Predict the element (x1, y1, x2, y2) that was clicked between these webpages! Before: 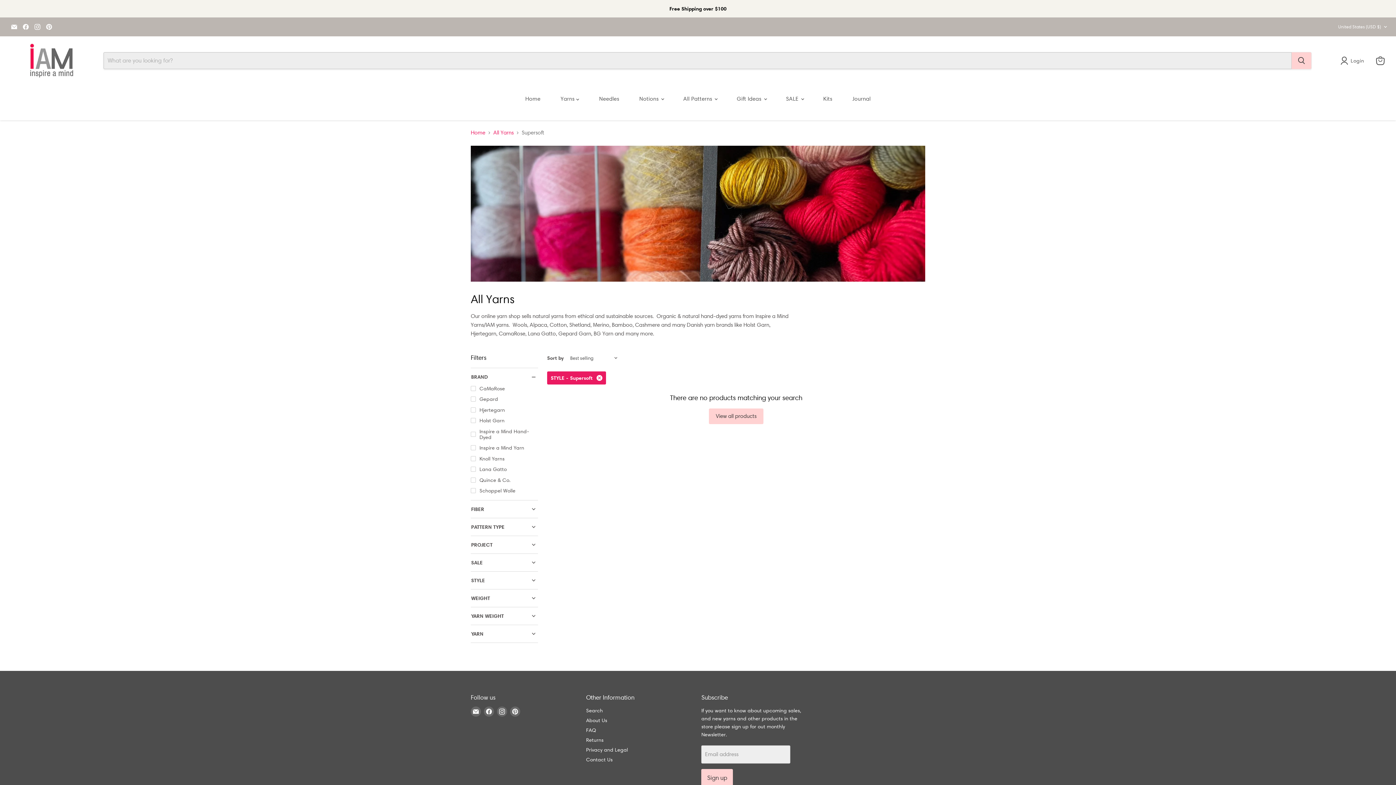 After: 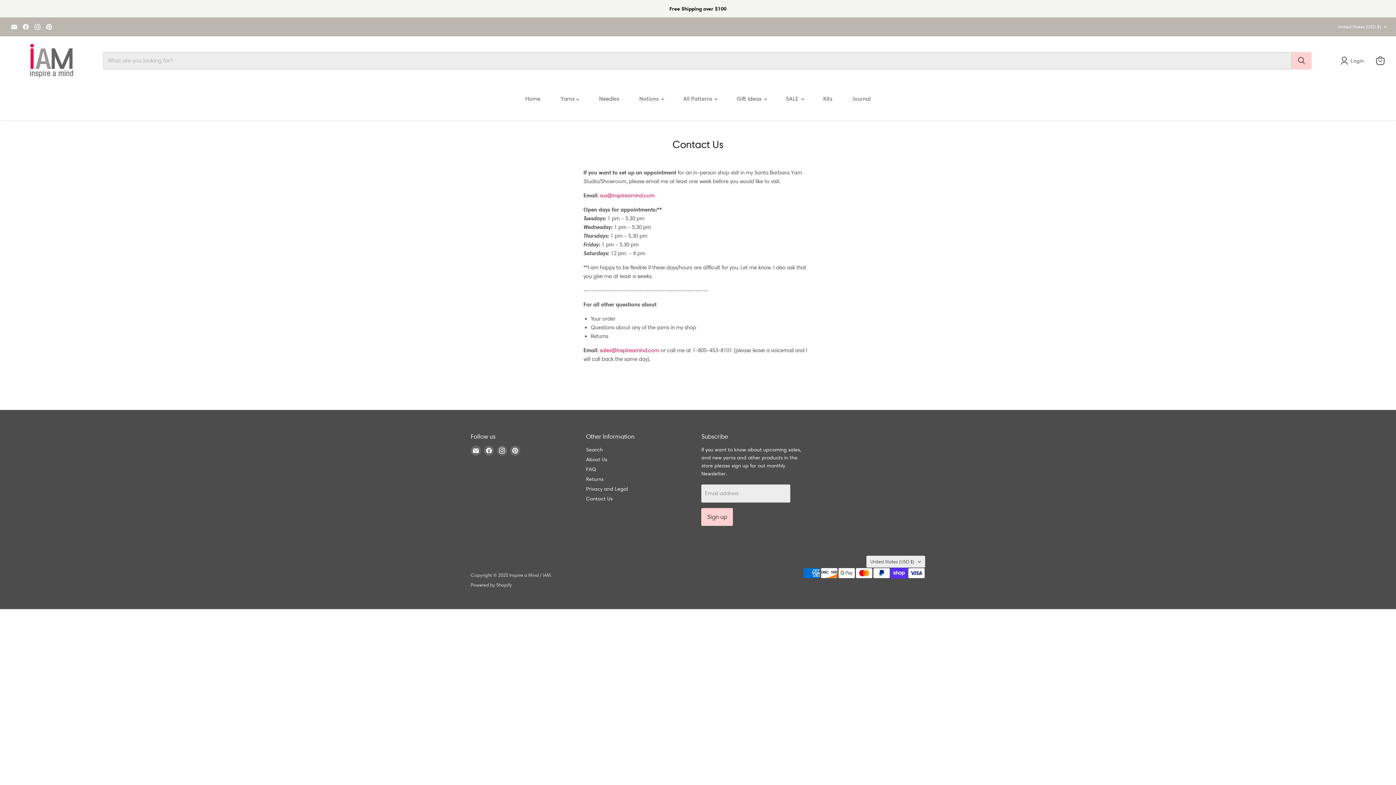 Action: label: Contact Us bbox: (586, 756, 612, 763)